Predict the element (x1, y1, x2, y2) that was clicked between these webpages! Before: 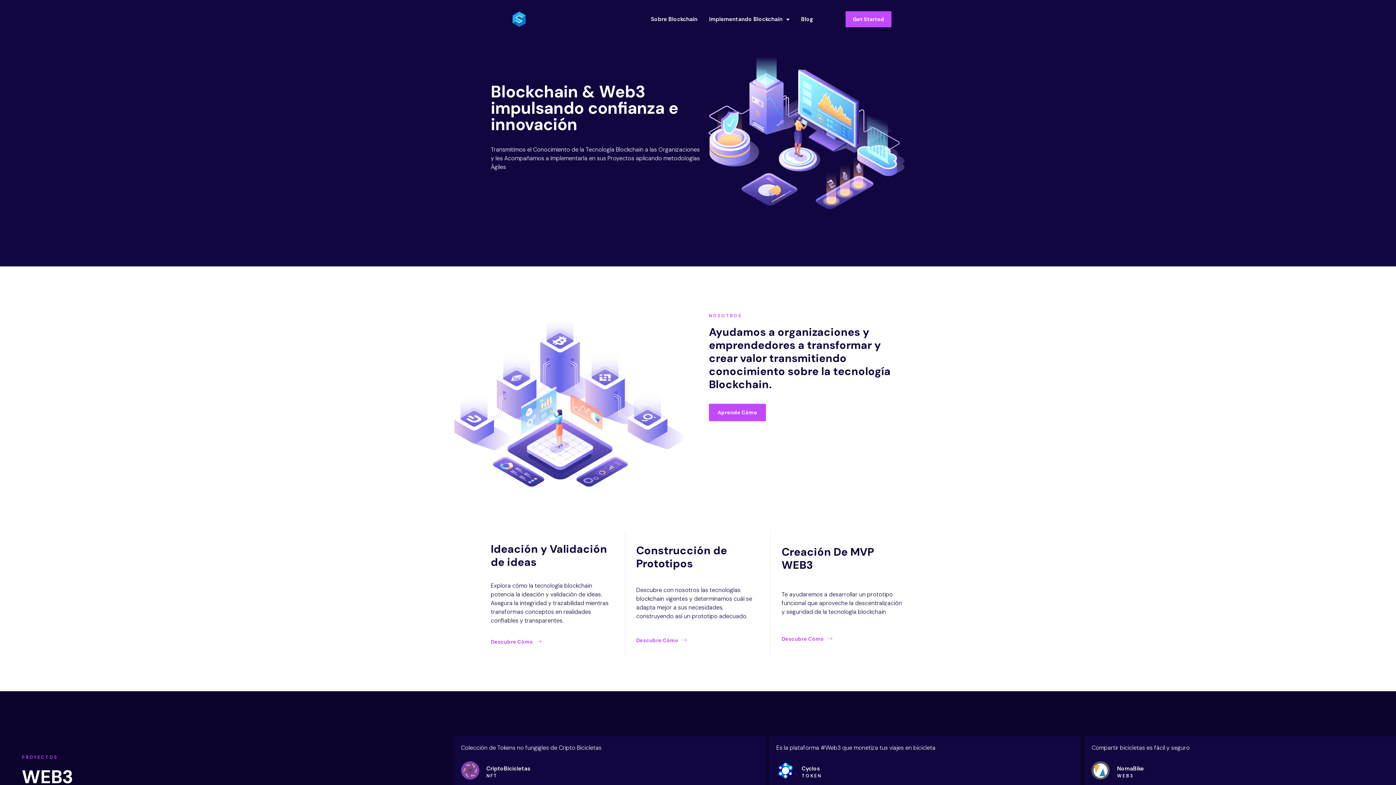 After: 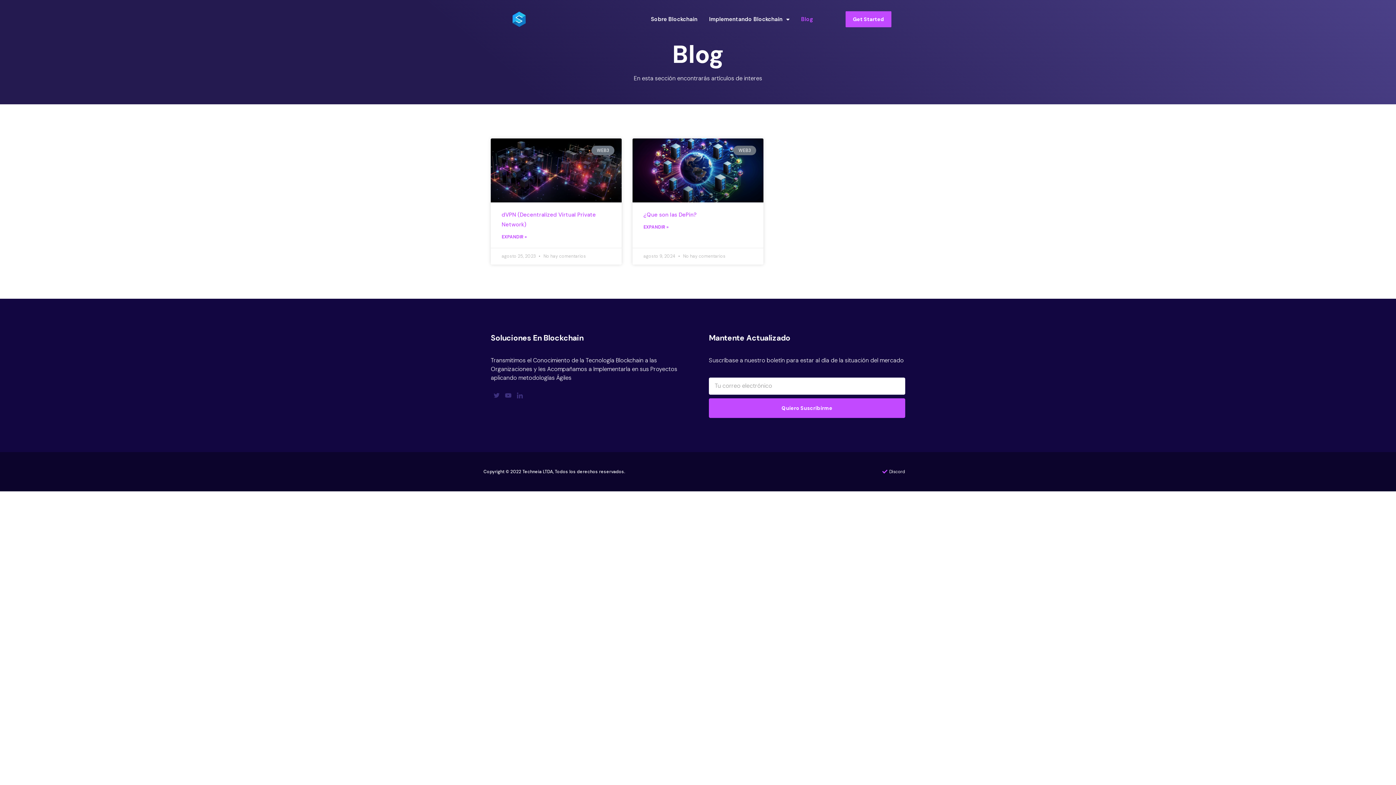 Action: bbox: (801, 10, 813, 27) label: Blog